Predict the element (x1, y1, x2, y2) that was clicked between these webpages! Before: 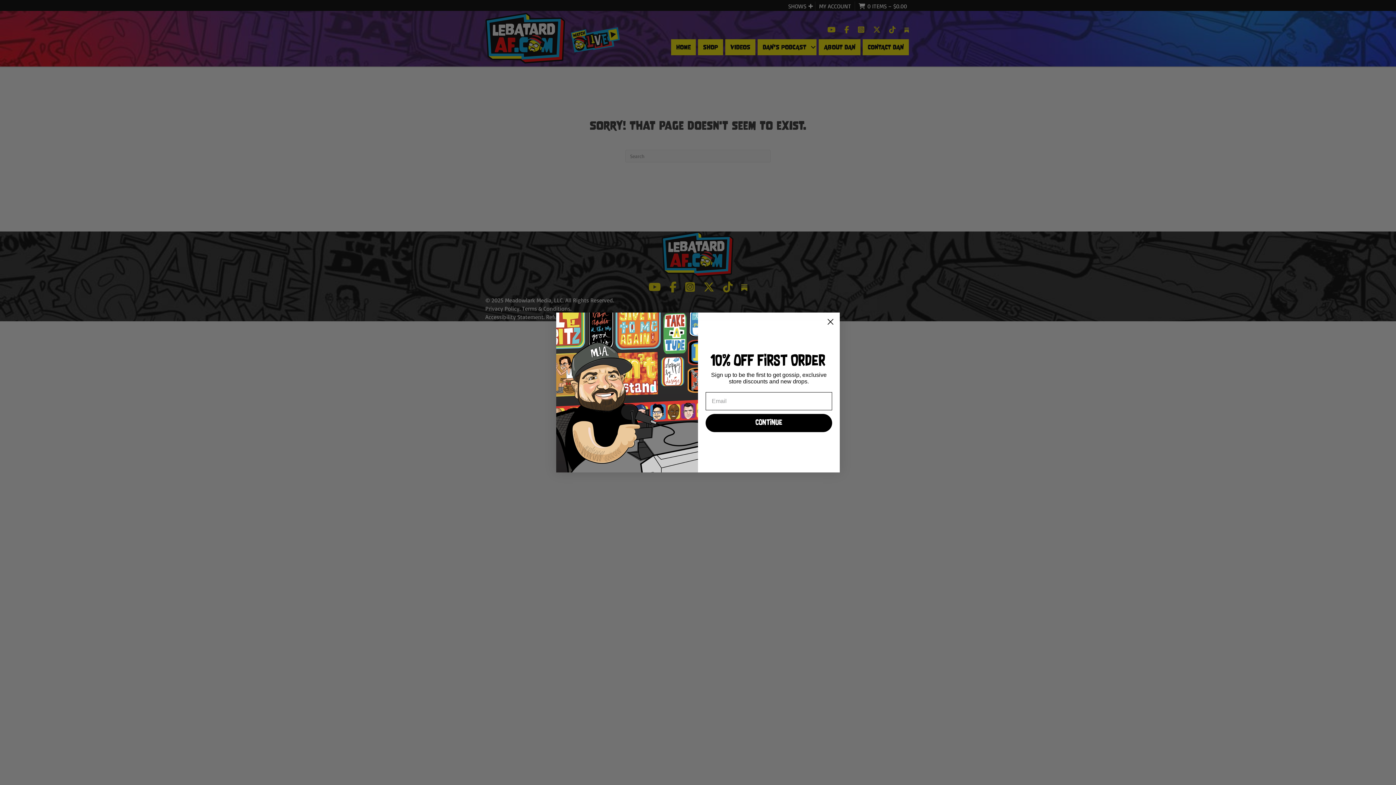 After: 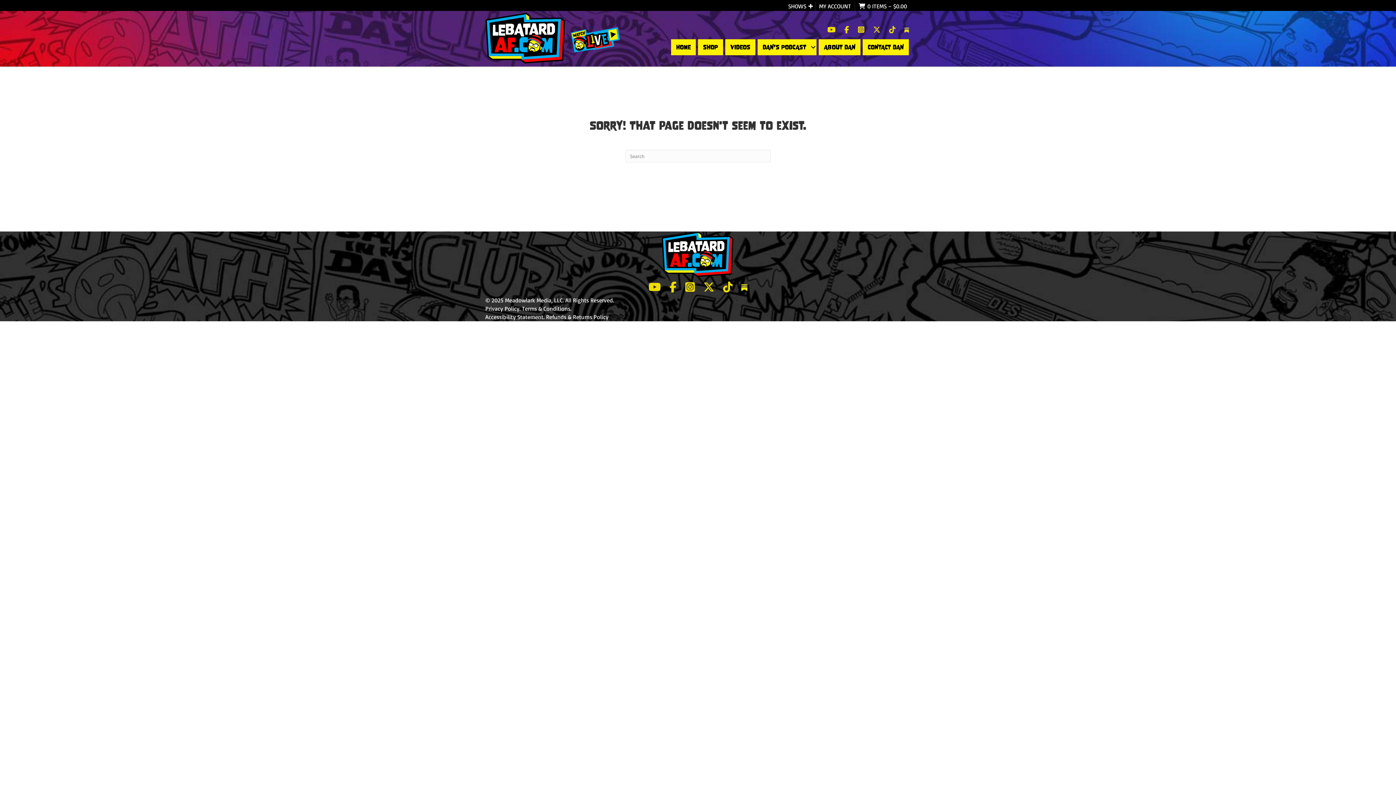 Action: bbox: (824, 315, 837, 328) label: Close dialog